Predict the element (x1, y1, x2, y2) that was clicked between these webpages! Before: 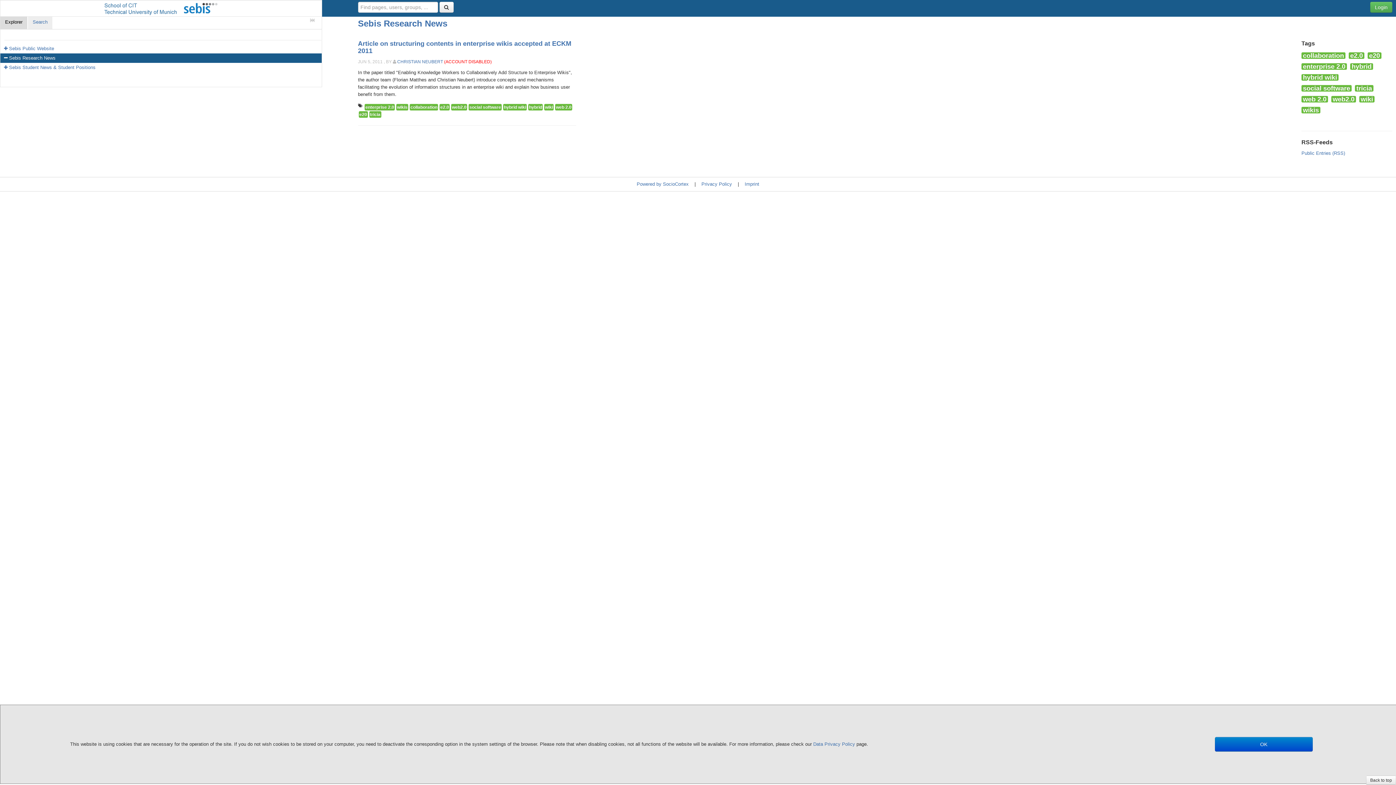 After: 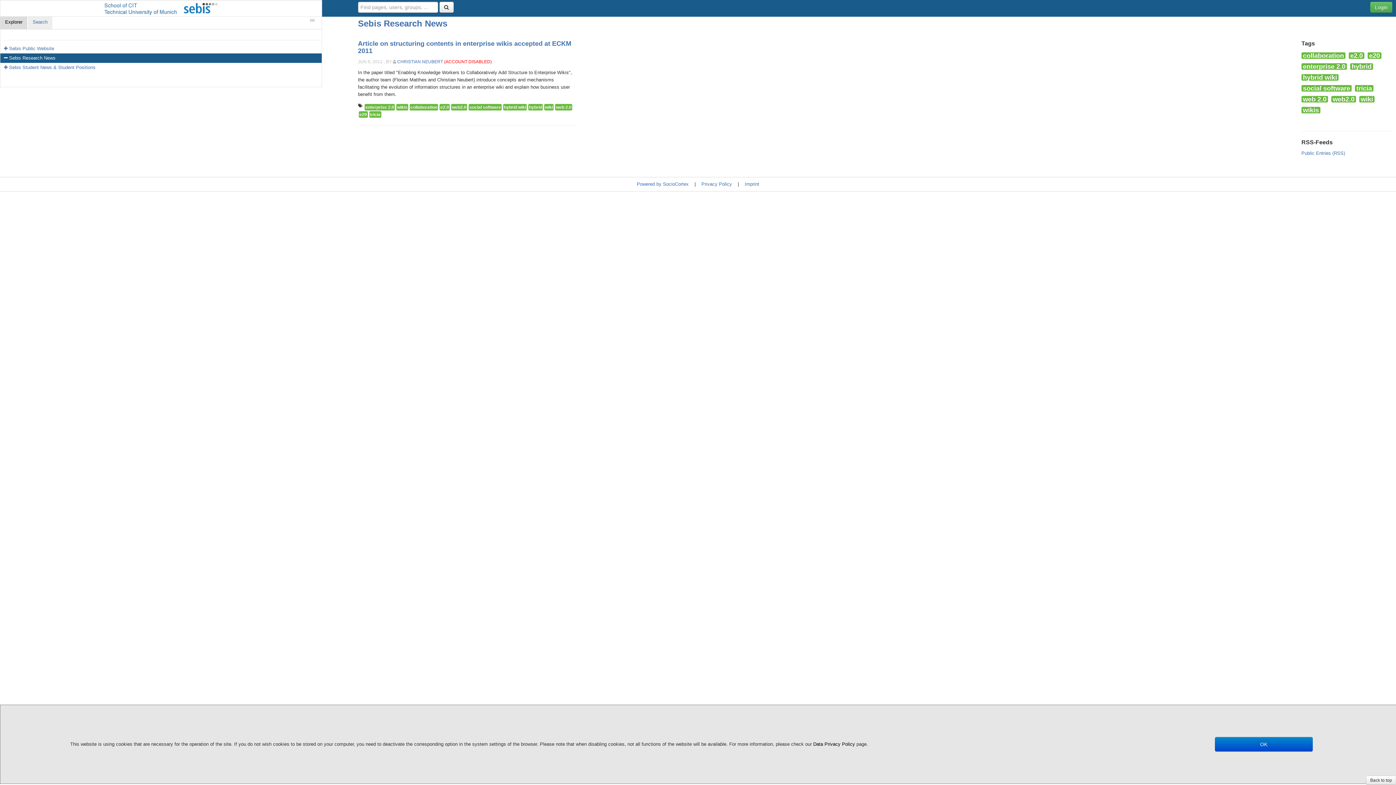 Action: label: Data Privacy Policy  bbox: (813, 741, 856, 747)